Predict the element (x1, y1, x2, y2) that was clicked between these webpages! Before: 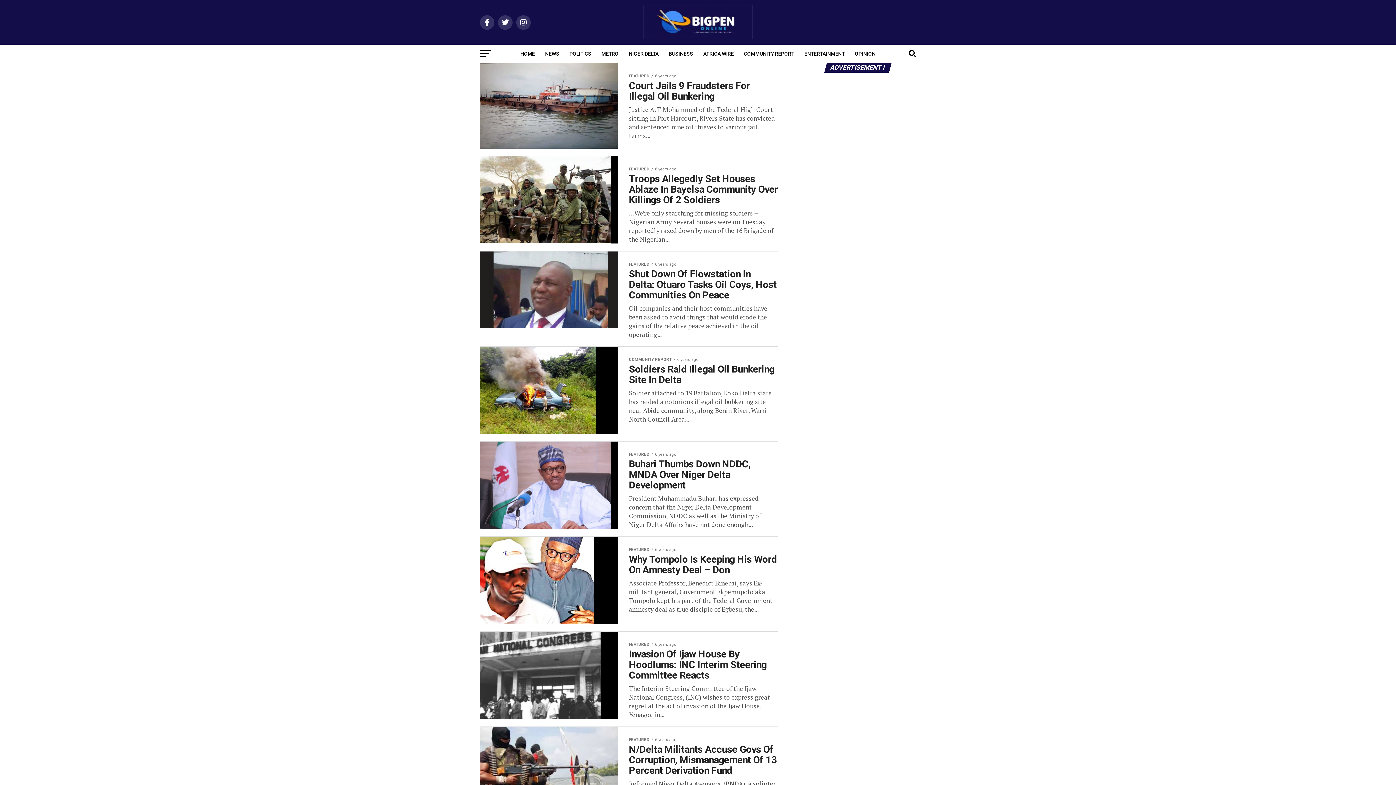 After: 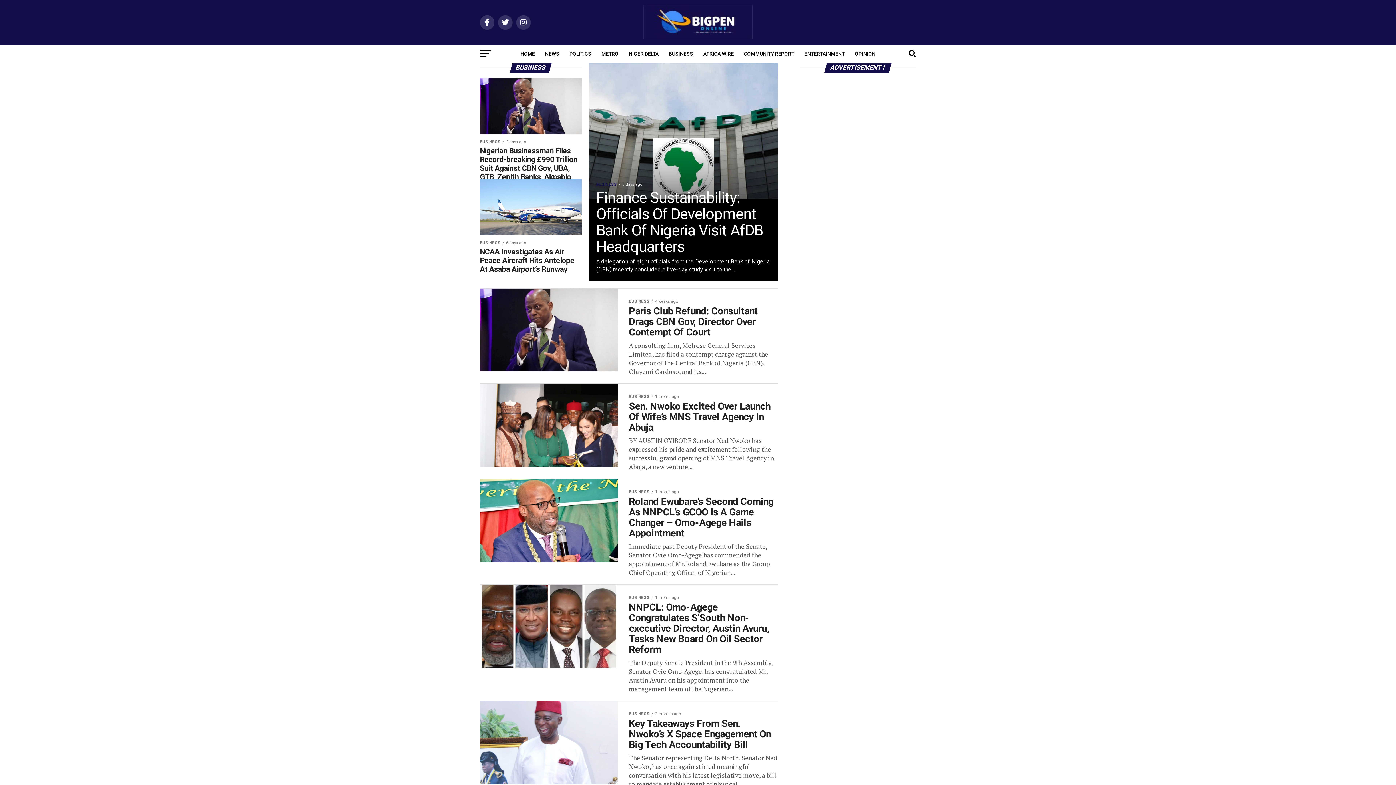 Action: label: BUSINESS bbox: (664, 44, 697, 62)